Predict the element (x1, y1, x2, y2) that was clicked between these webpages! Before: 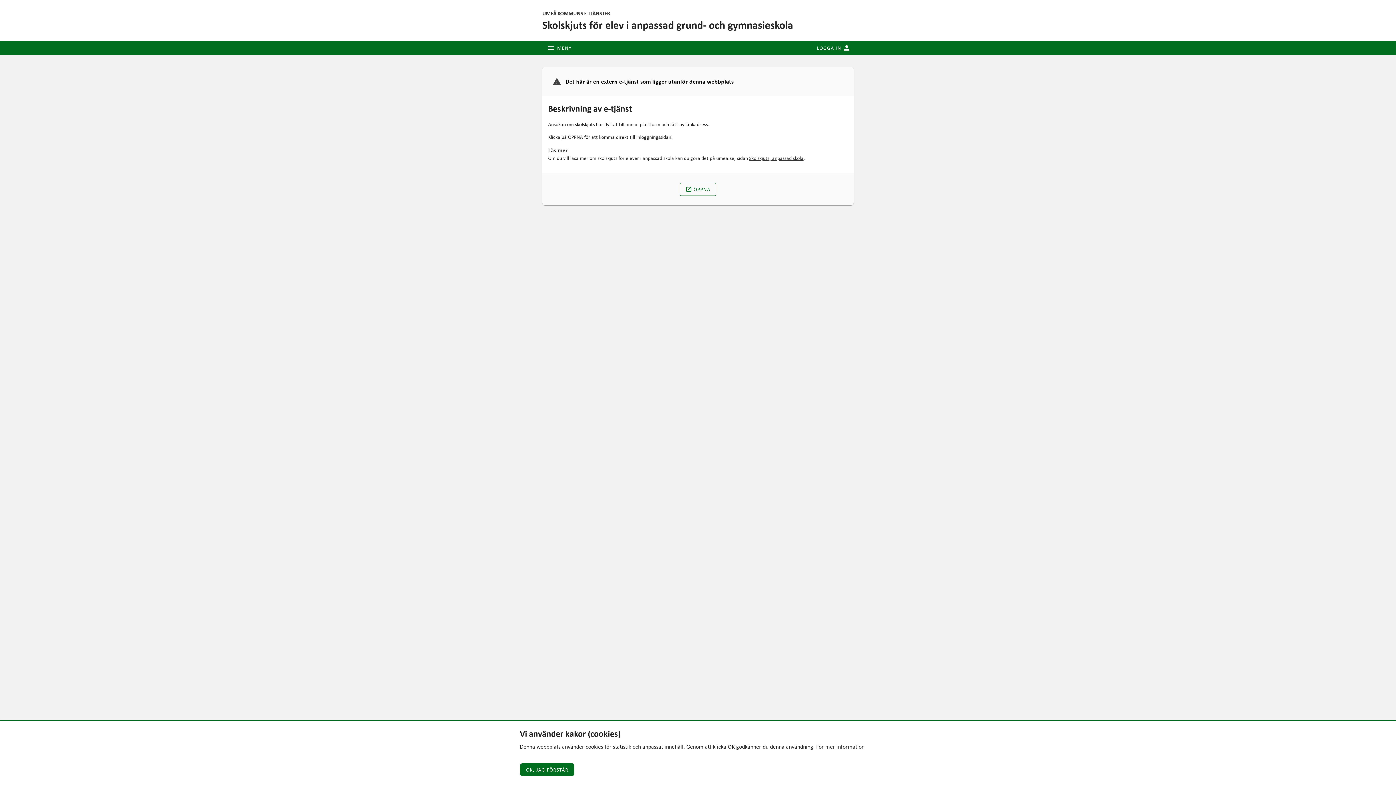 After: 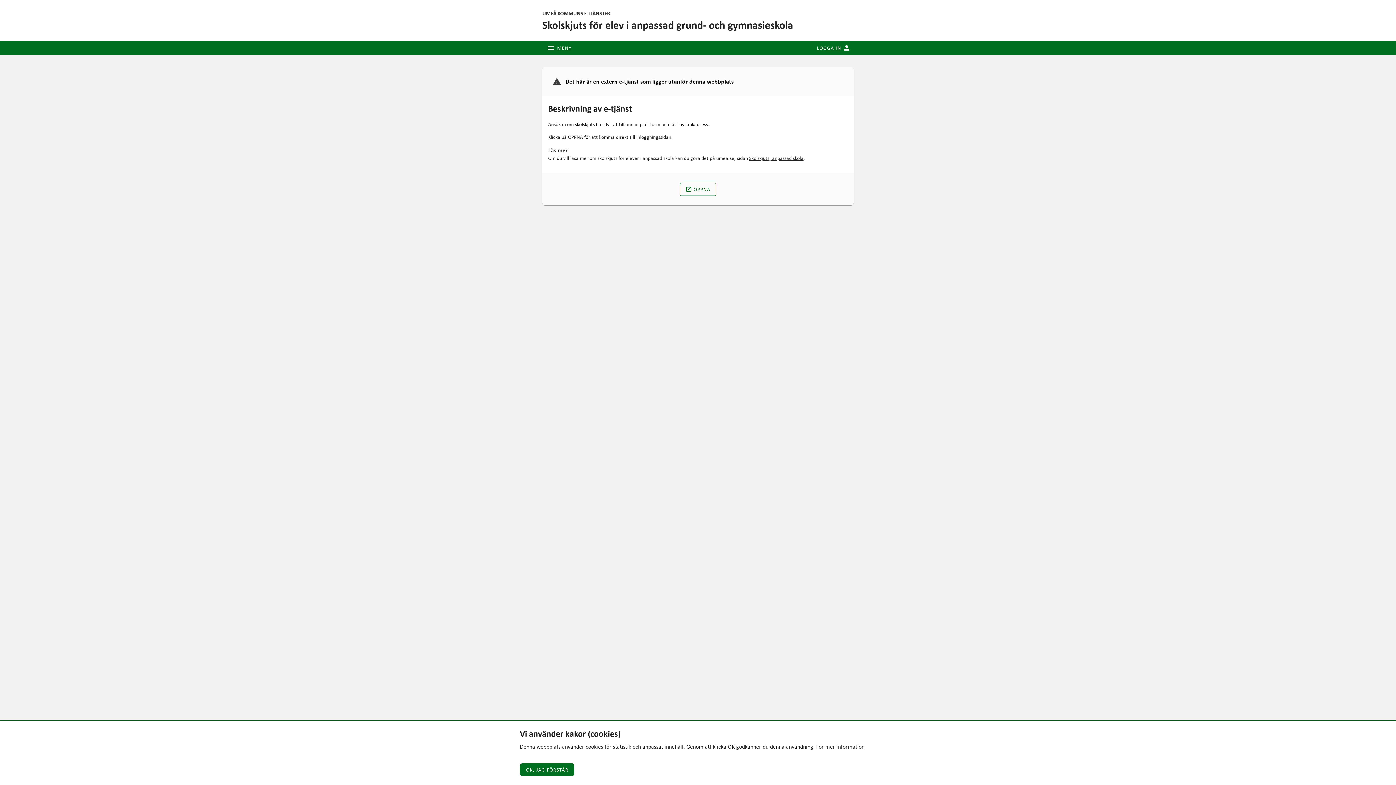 Action: label: För mer information bbox: (816, 742, 864, 750)